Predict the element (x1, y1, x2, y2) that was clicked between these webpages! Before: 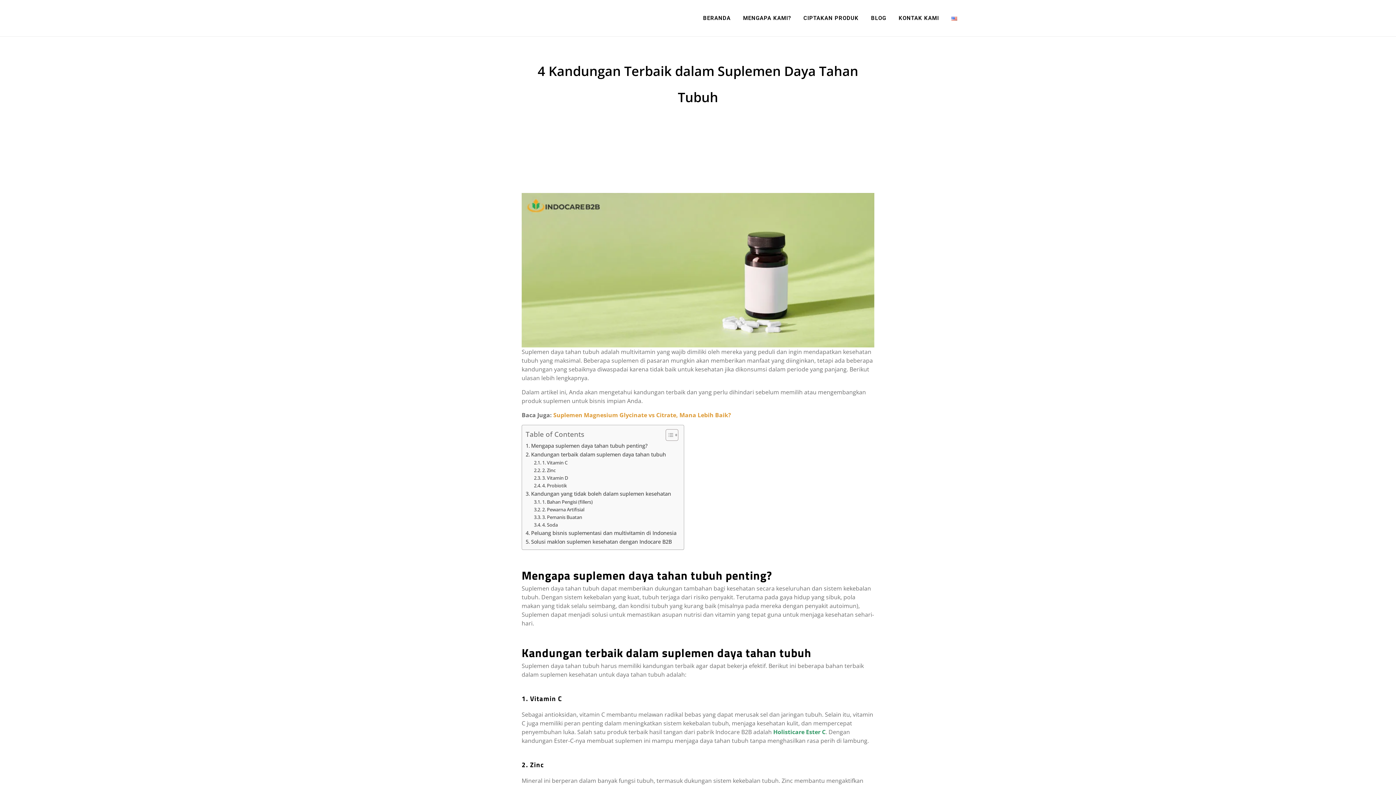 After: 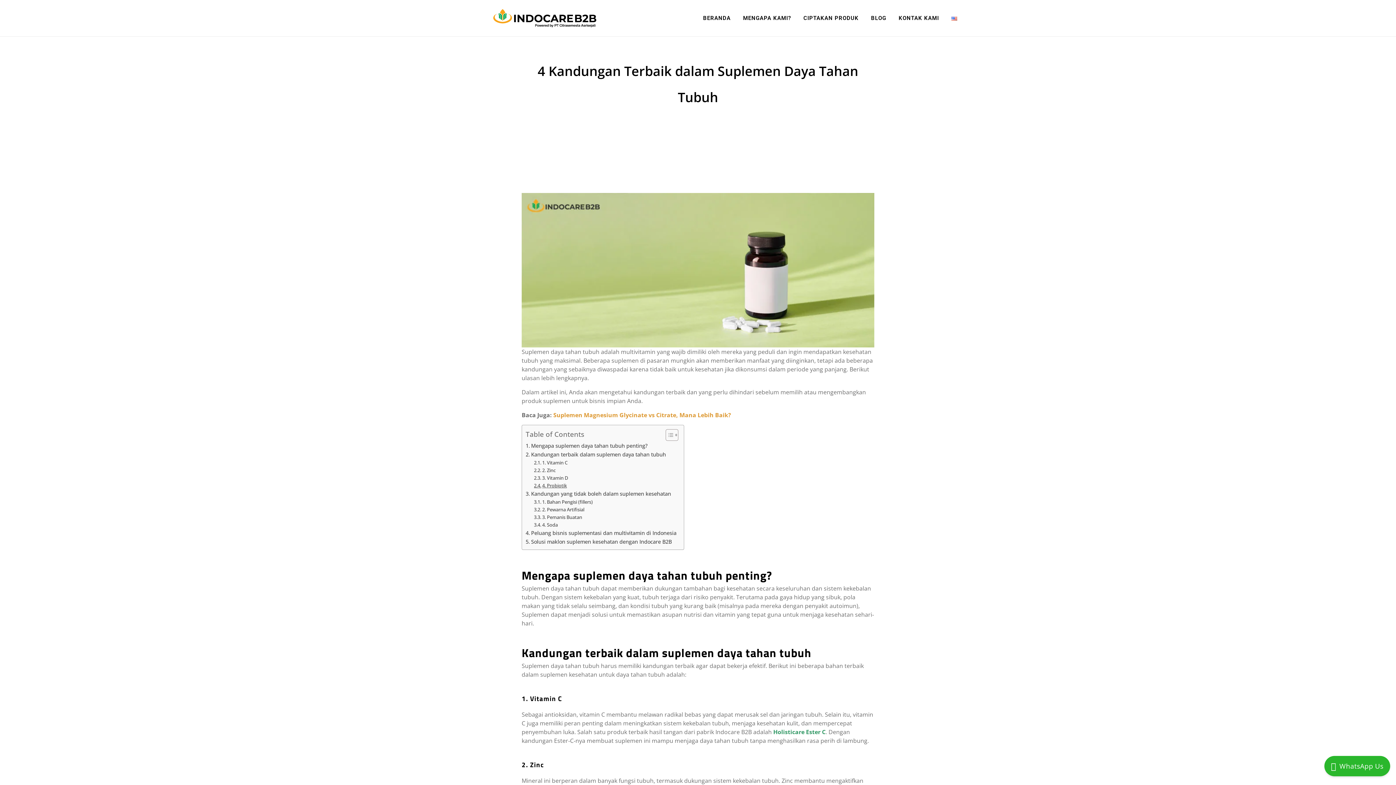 Action: label: 4. Probiotik bbox: (534, 482, 567, 489)